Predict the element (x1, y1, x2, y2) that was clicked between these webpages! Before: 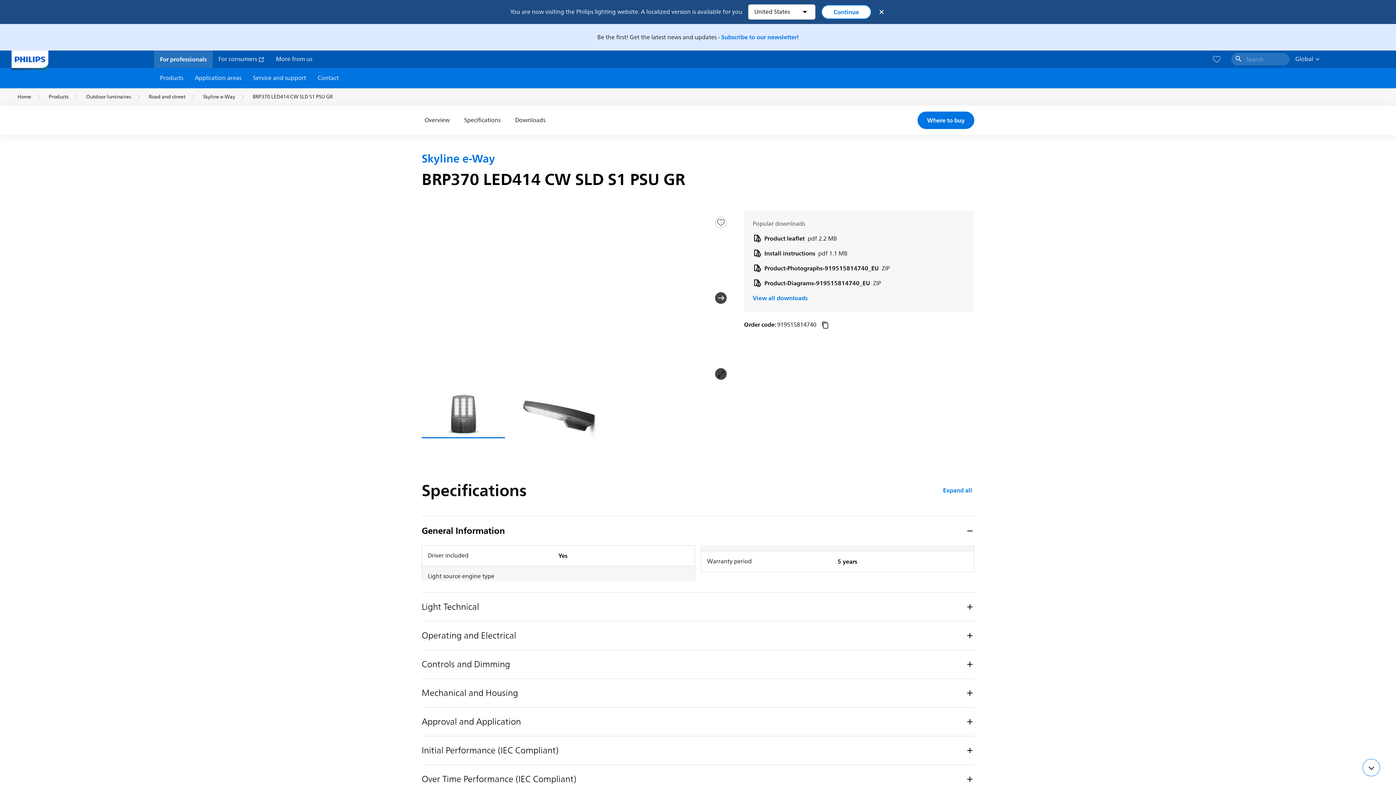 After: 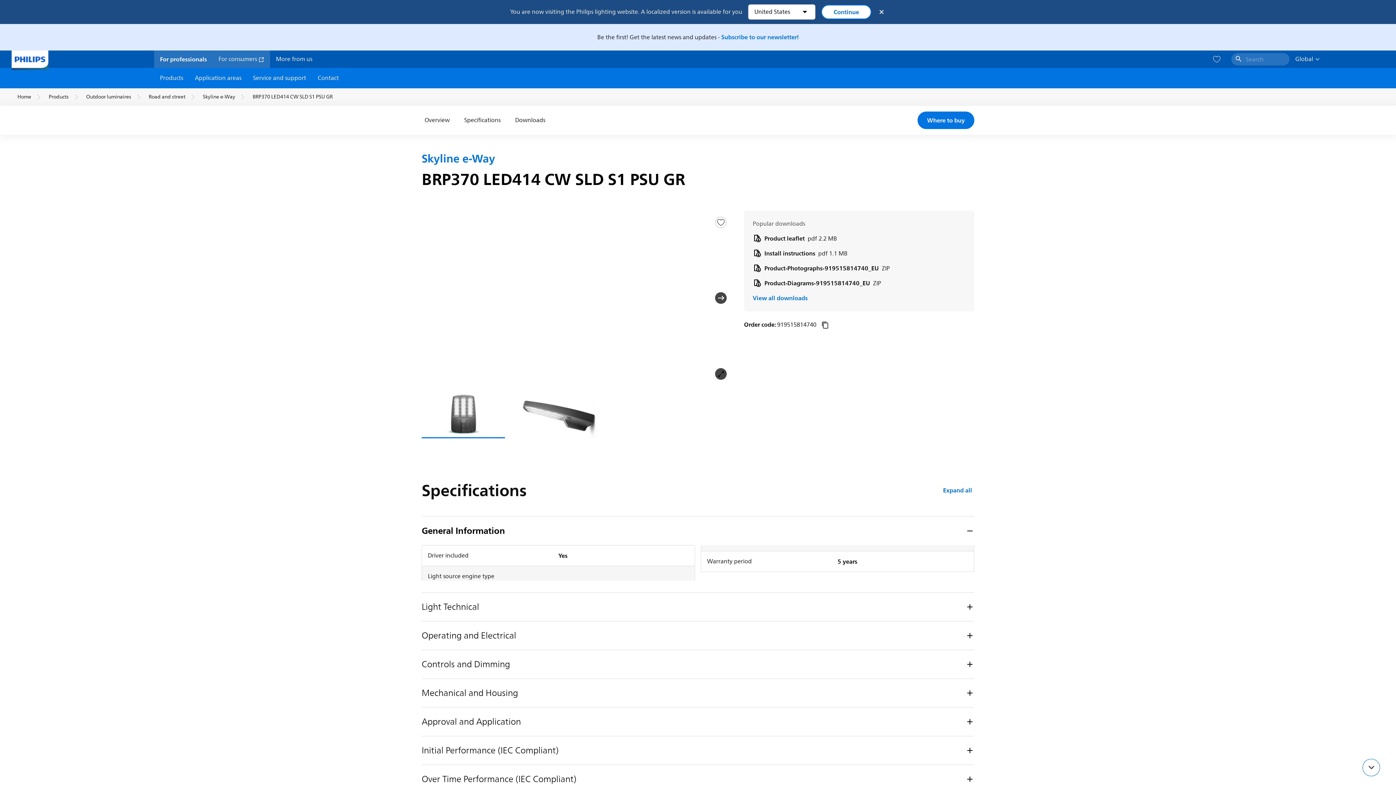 Action: bbox: (218, 54, 264, 63) label: For consumers 